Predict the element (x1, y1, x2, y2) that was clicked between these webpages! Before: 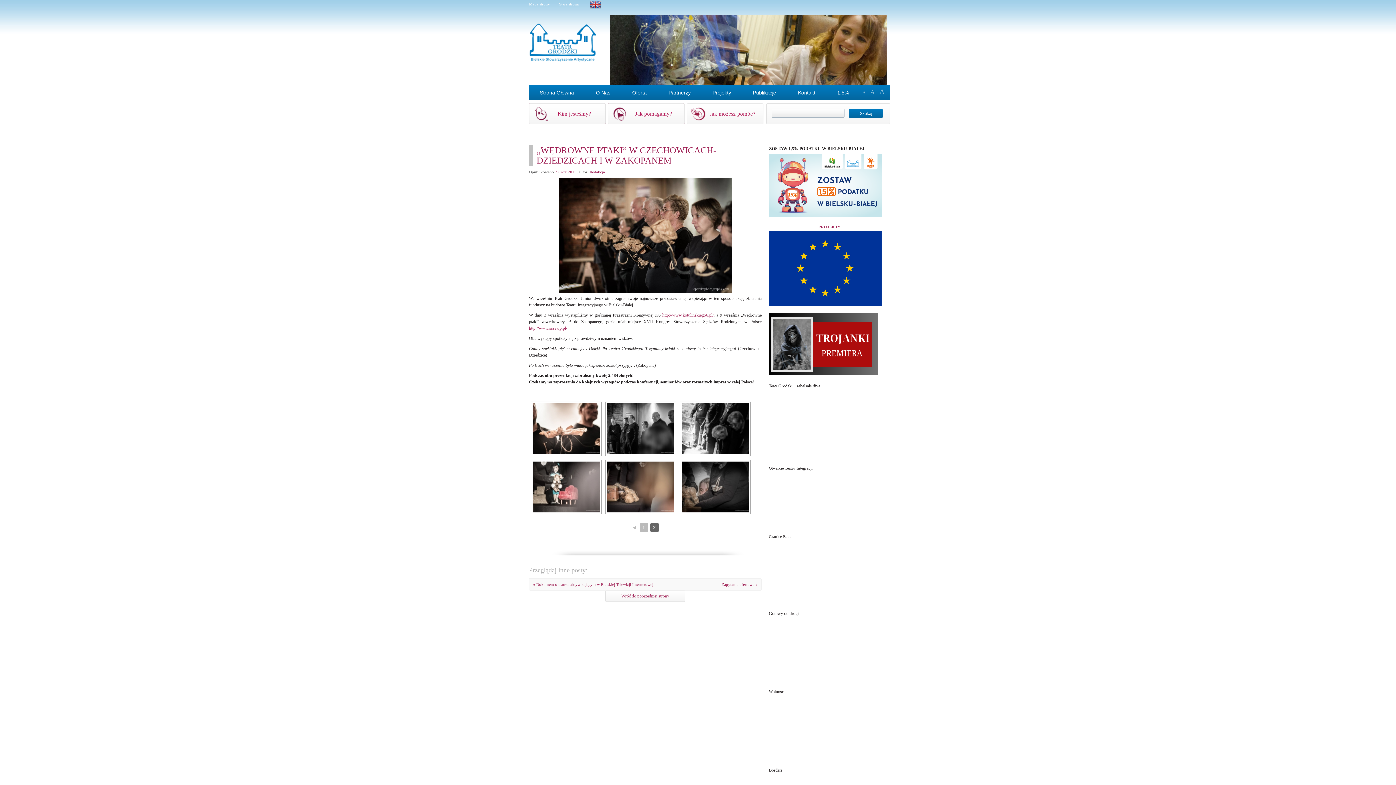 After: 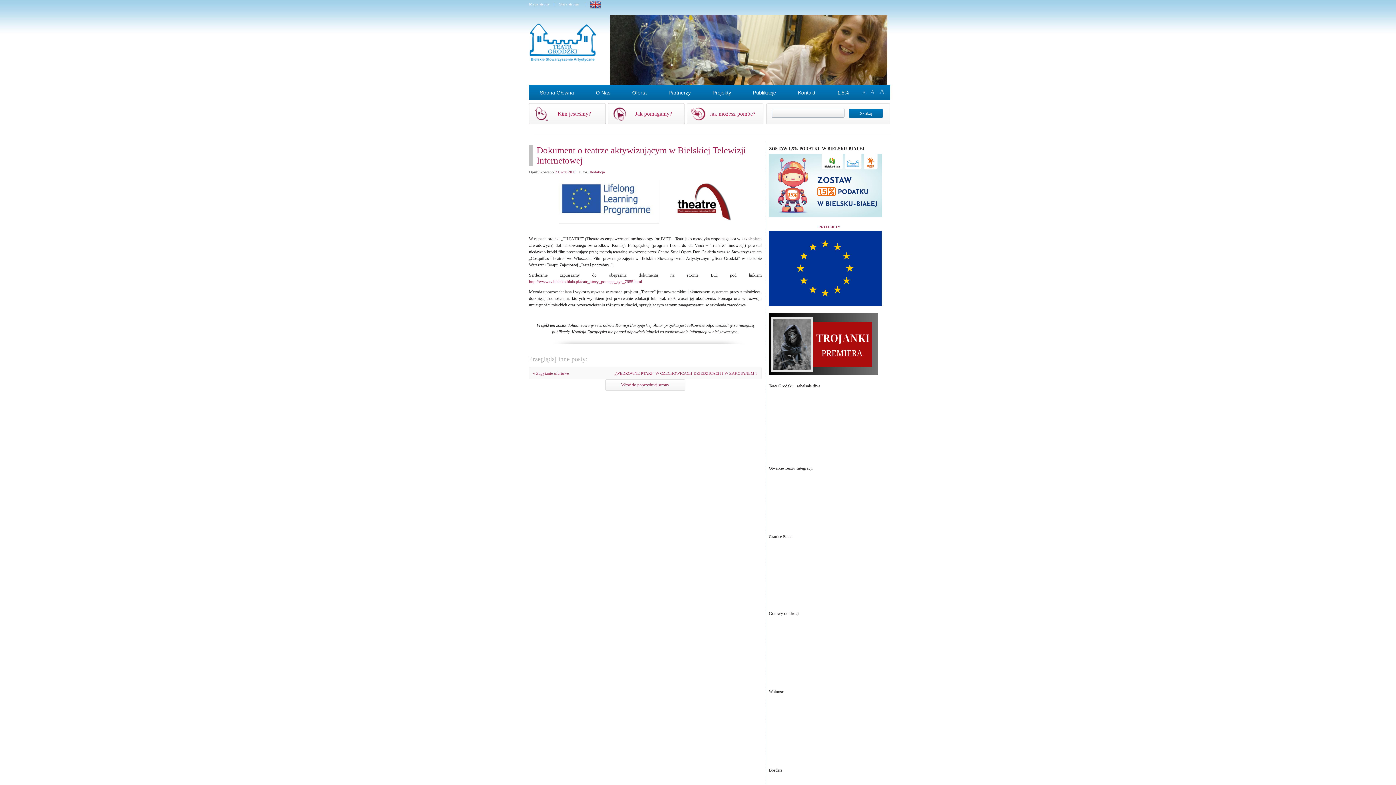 Action: bbox: (533, 582, 653, 586) label: « Dokument o teatrze aktywizującym w Bielskiej Telewizji Internetowej